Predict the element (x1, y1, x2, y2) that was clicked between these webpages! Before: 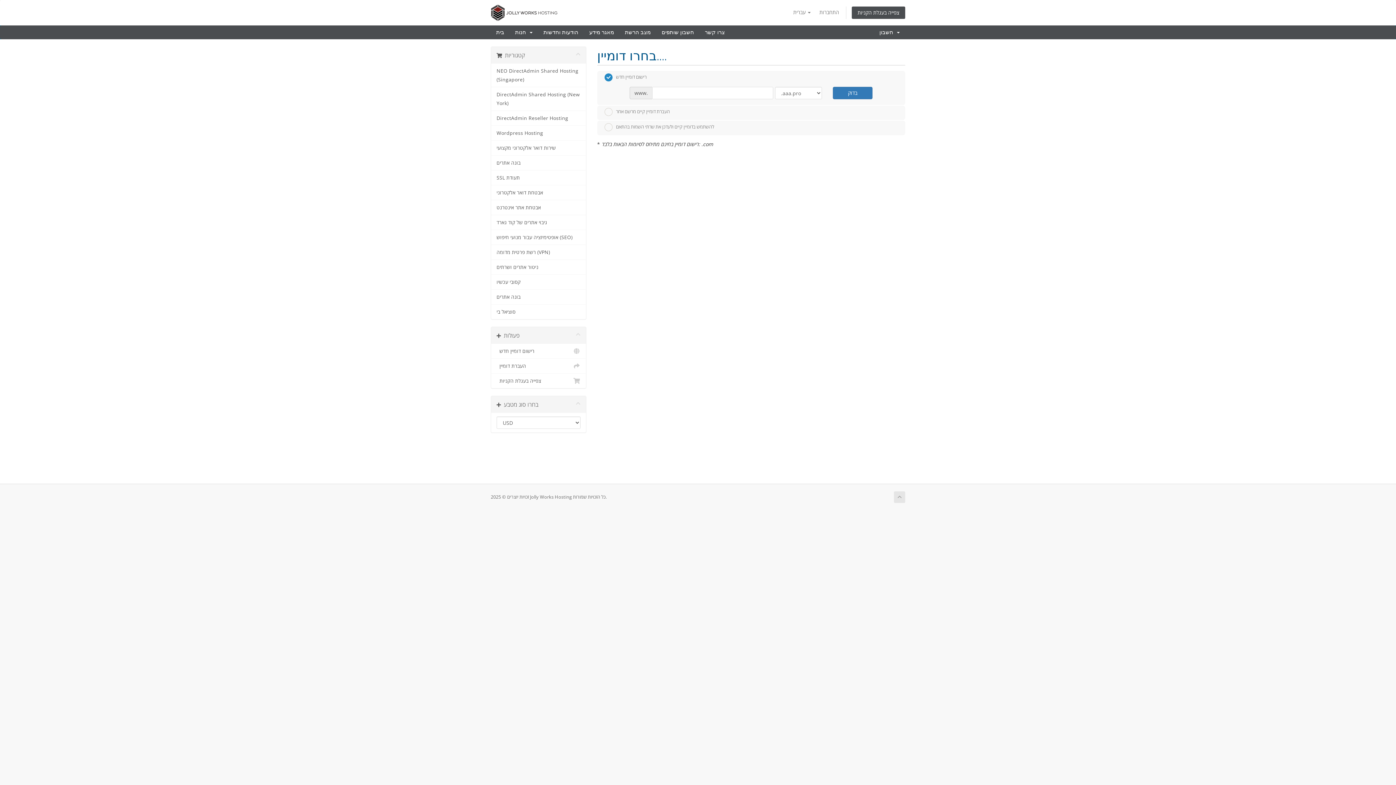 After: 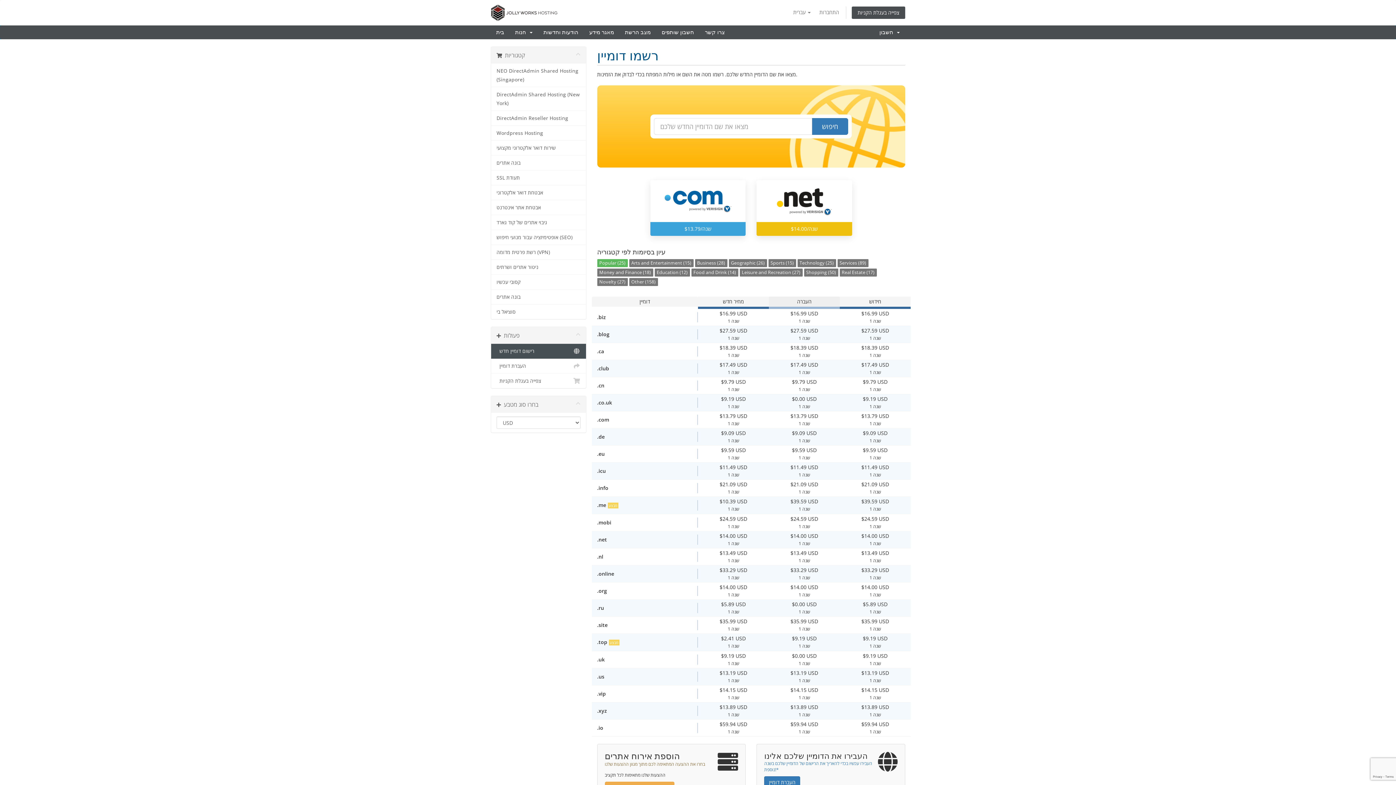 Action: bbox: (491, 344, 586, 358) label:   רישום דומיין חדש